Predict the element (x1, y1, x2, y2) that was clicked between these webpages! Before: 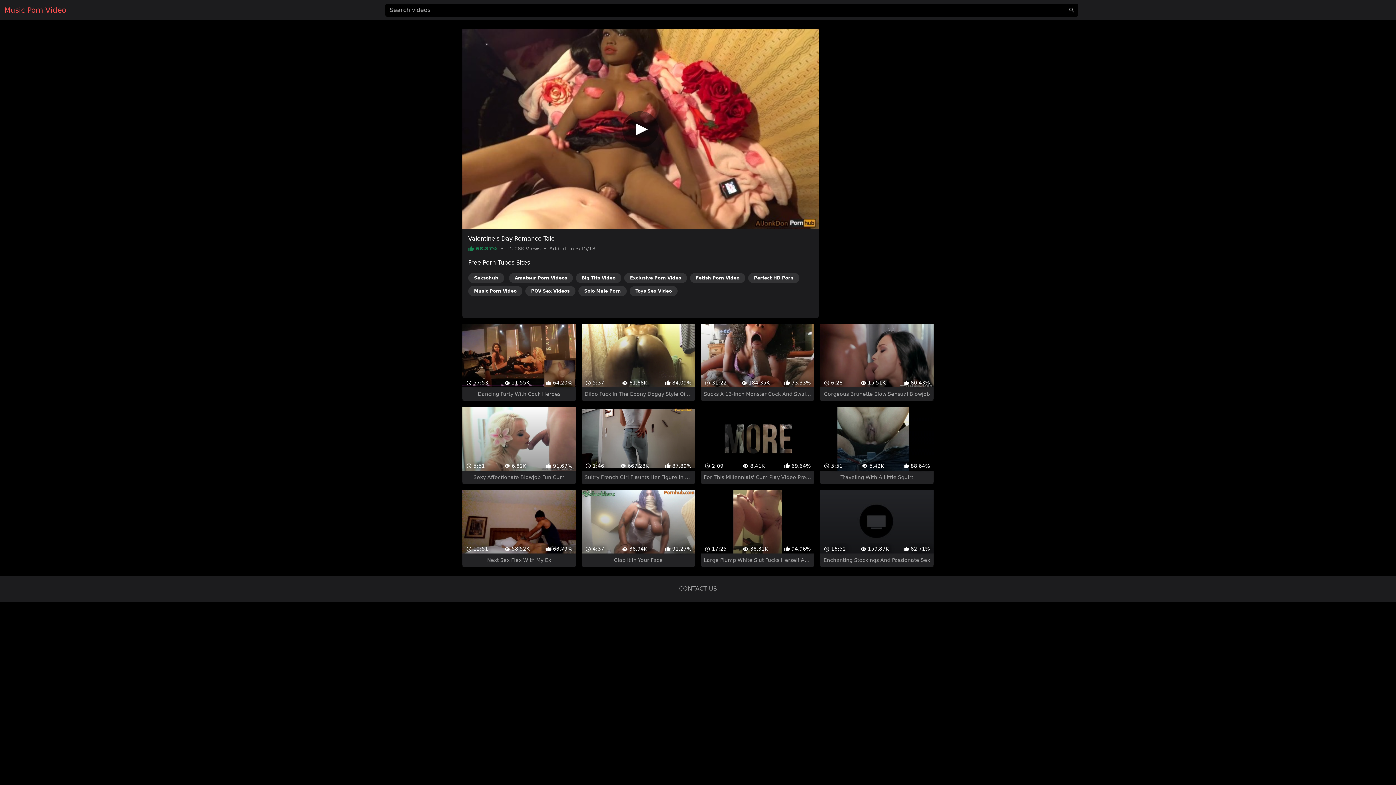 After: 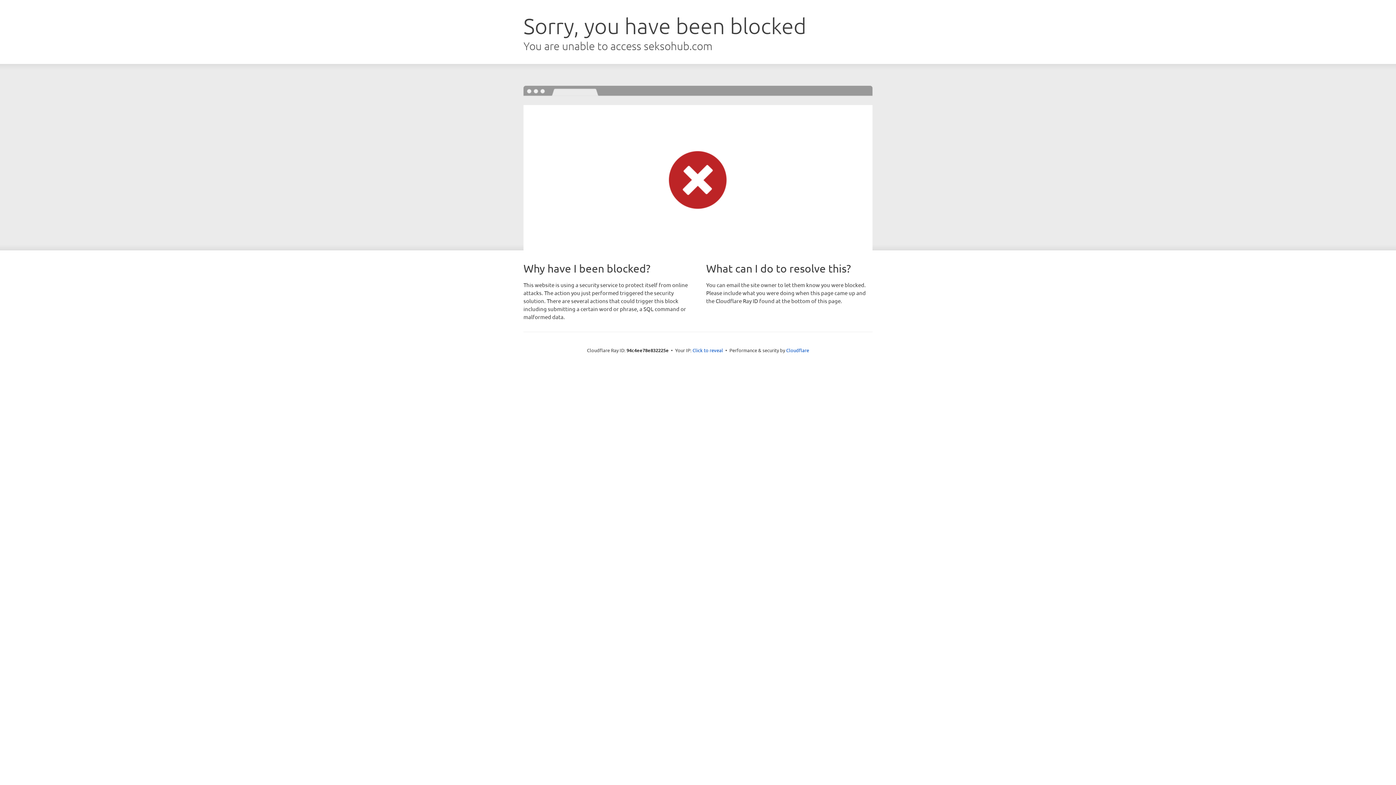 Action: label: Seksohub bbox: (468, 273, 504, 283)